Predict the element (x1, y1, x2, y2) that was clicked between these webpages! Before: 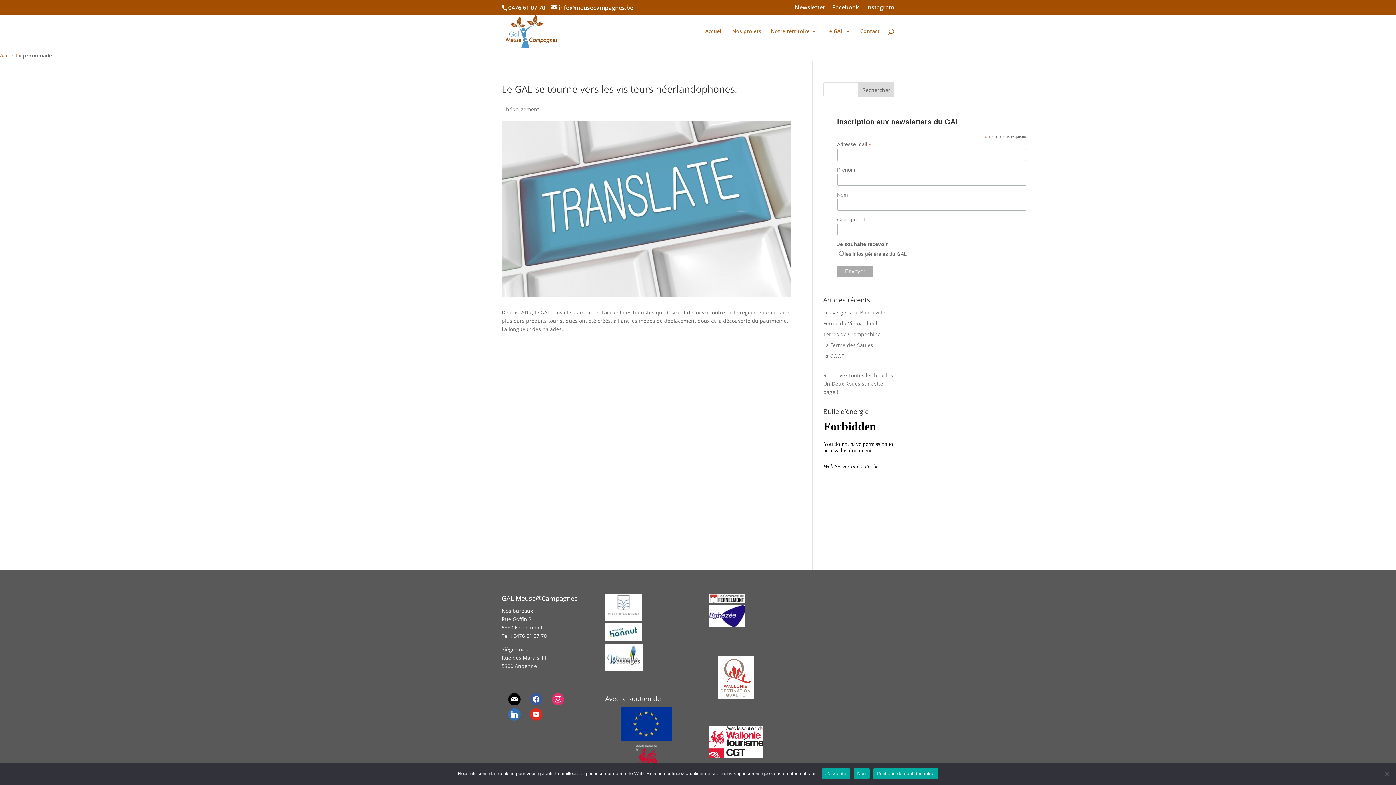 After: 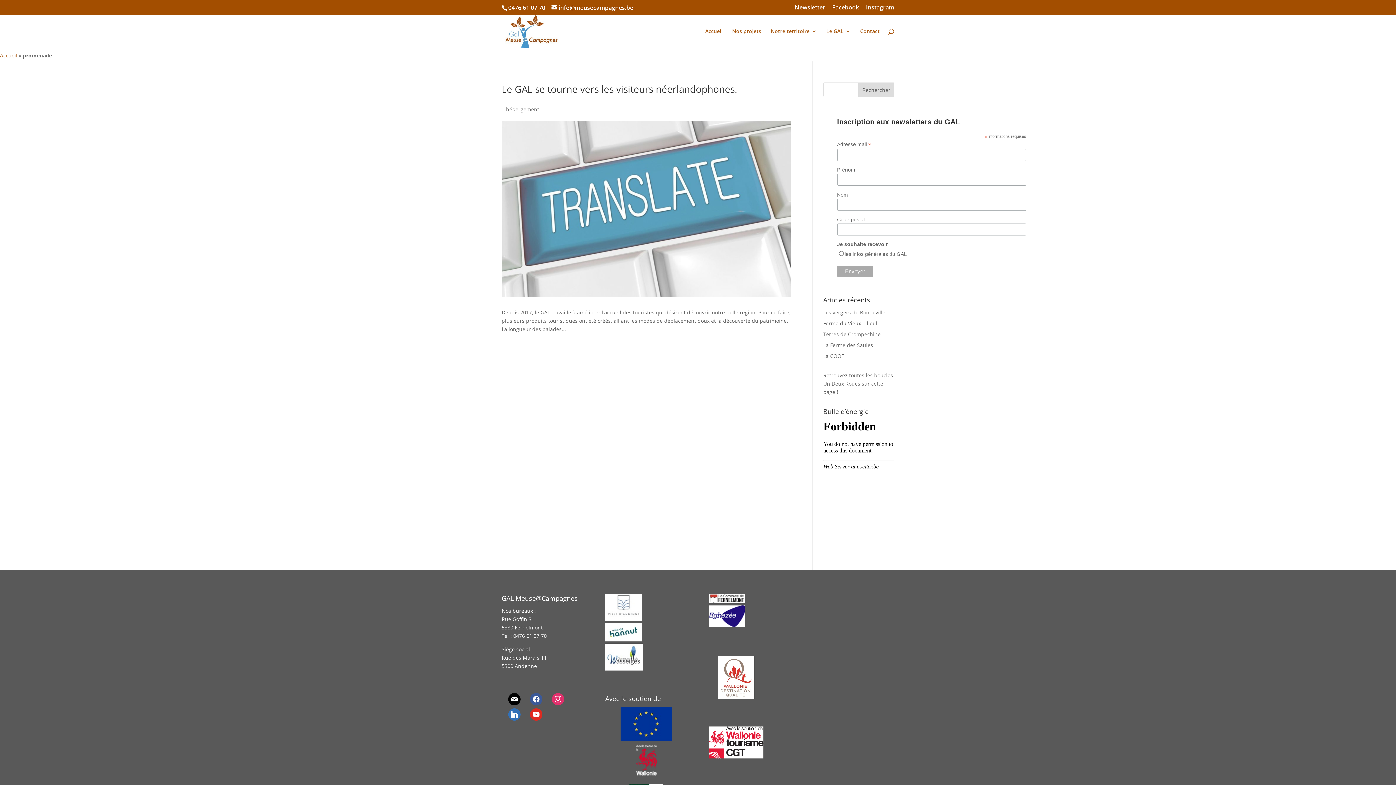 Action: bbox: (822, 768, 850, 779) label: J'accepte